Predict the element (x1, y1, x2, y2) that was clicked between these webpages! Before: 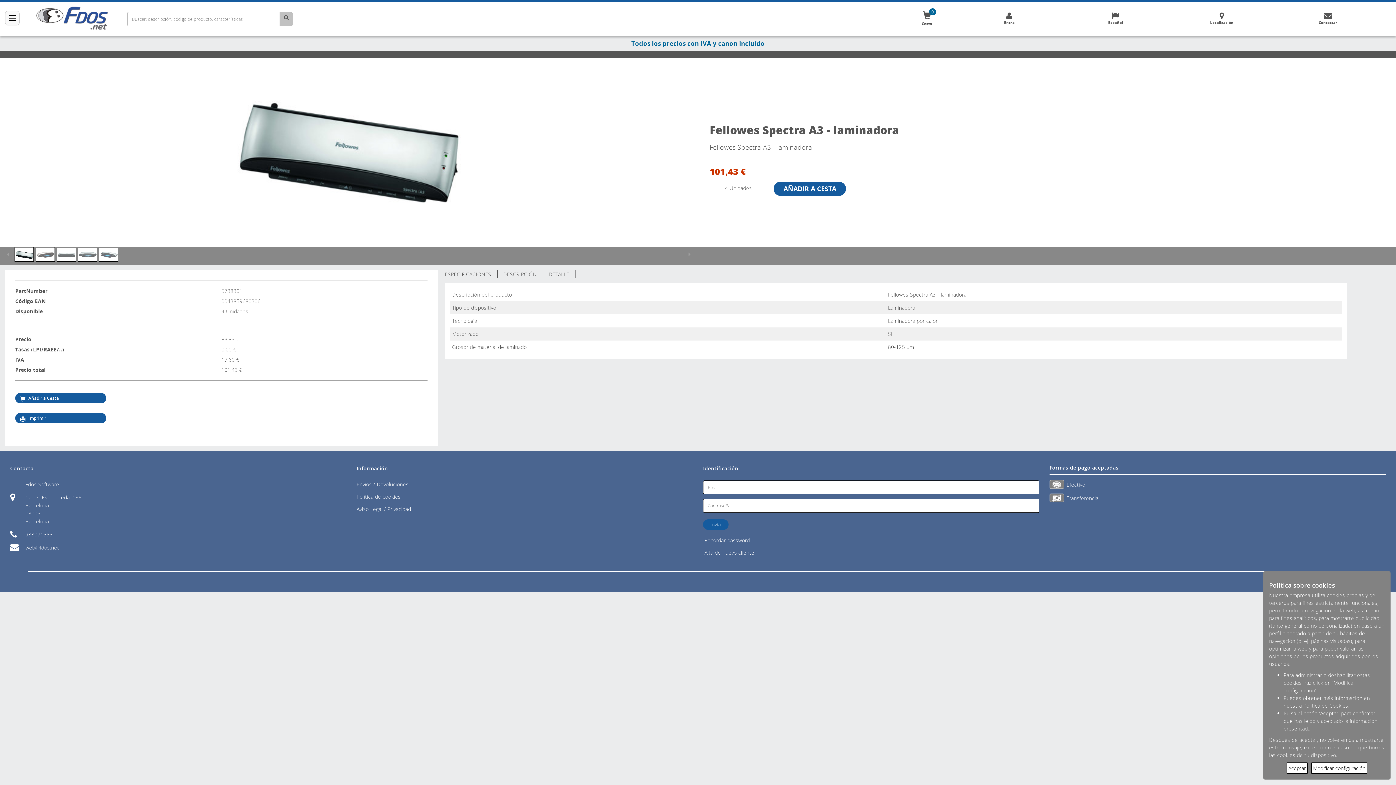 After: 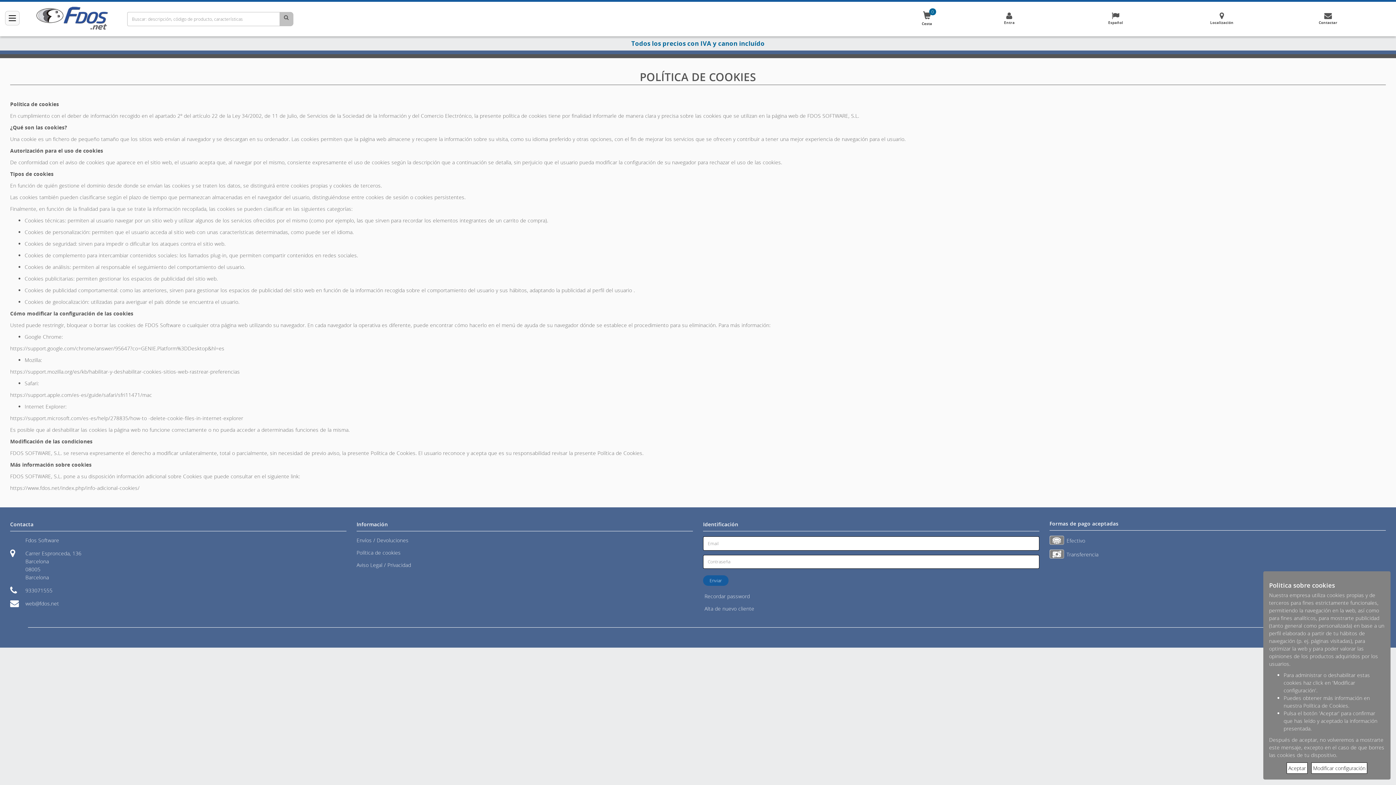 Action: label: Política de cookies bbox: (356, 493, 400, 500)